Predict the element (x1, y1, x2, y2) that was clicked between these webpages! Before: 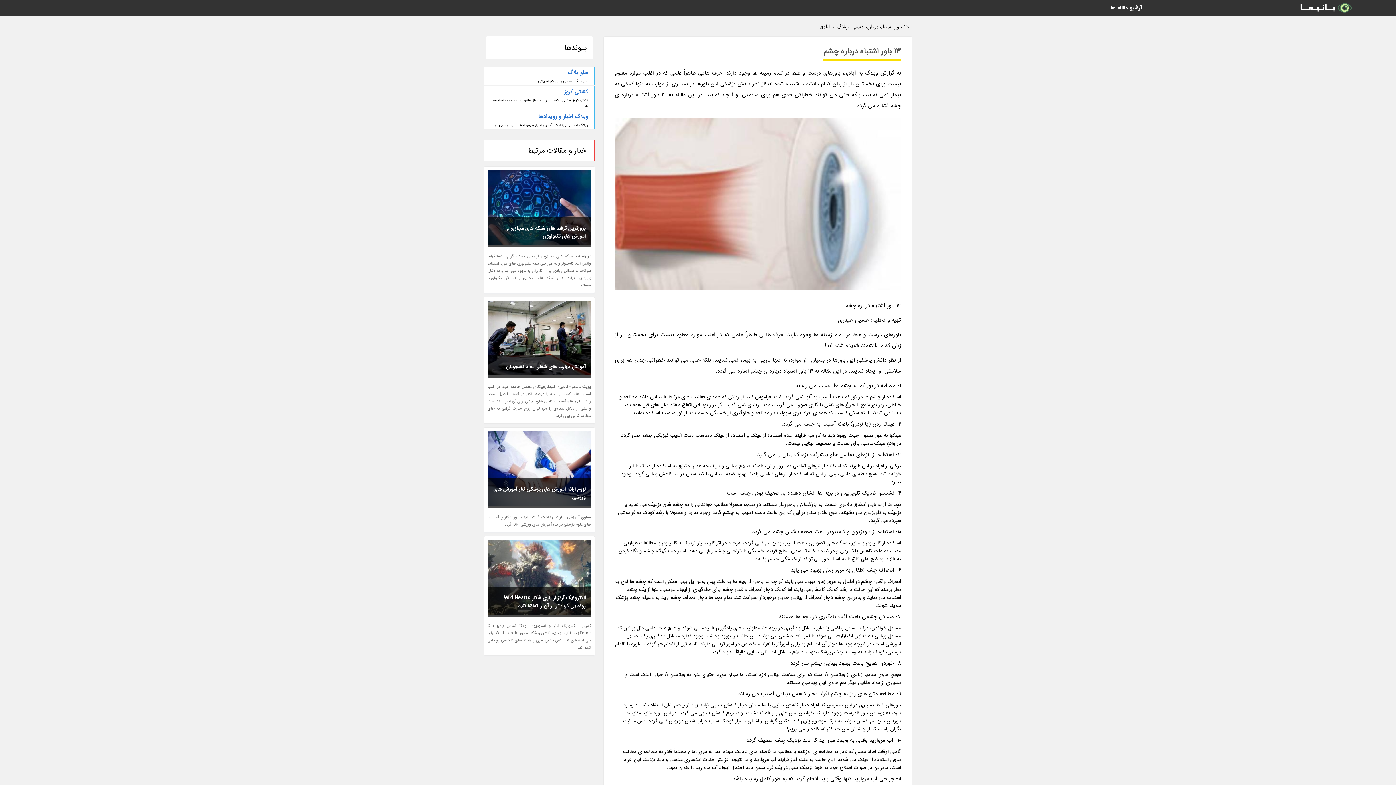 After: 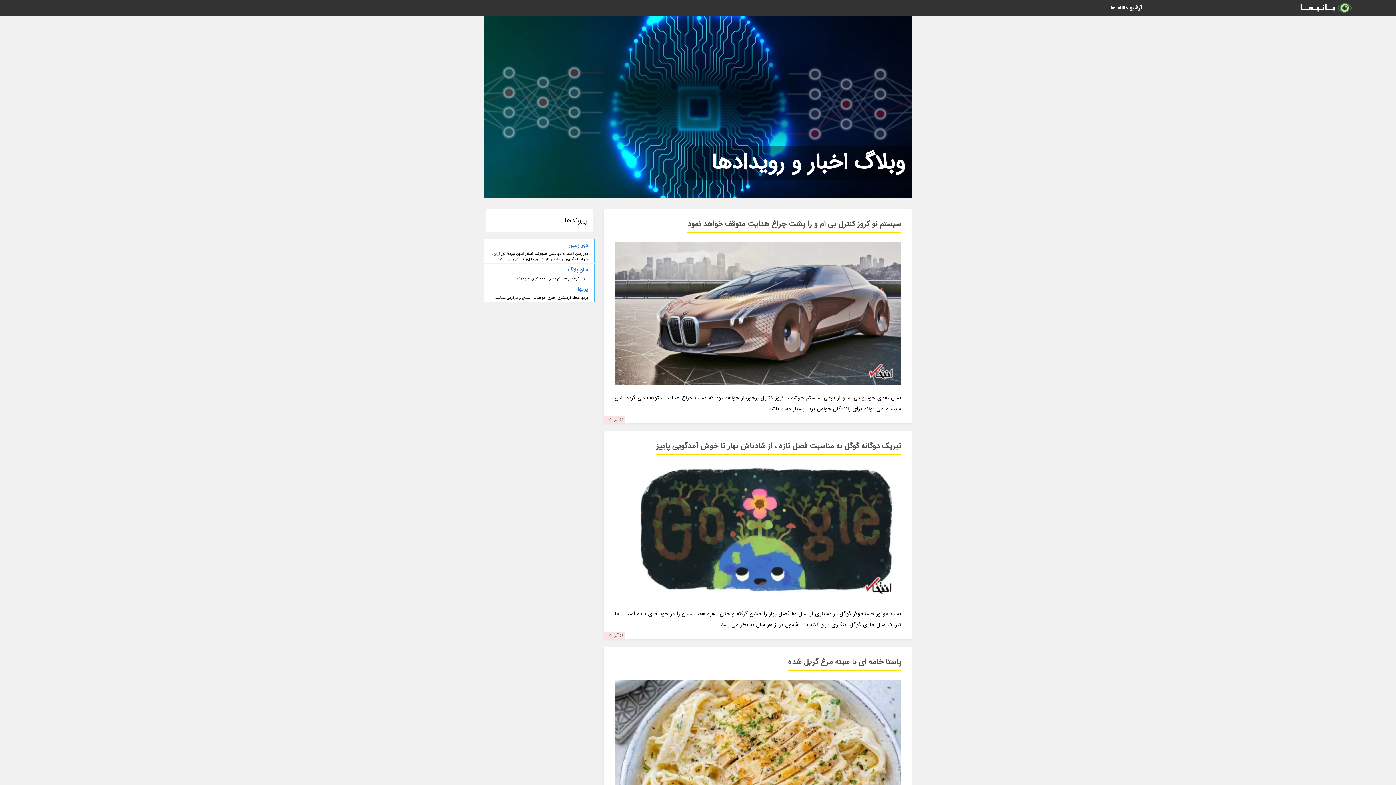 Action: label: وبلاگ اخبار و رویدادها bbox: (489, 112, 588, 122)